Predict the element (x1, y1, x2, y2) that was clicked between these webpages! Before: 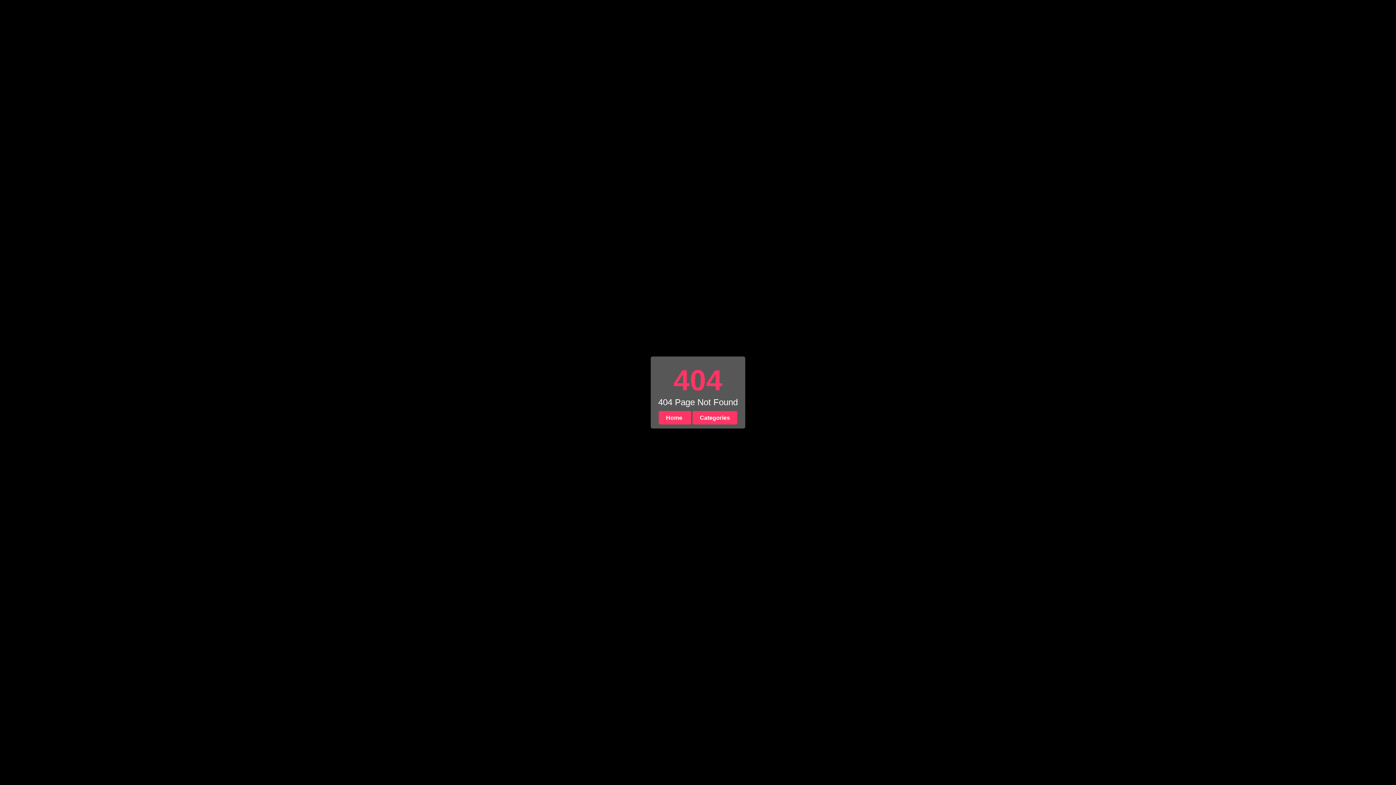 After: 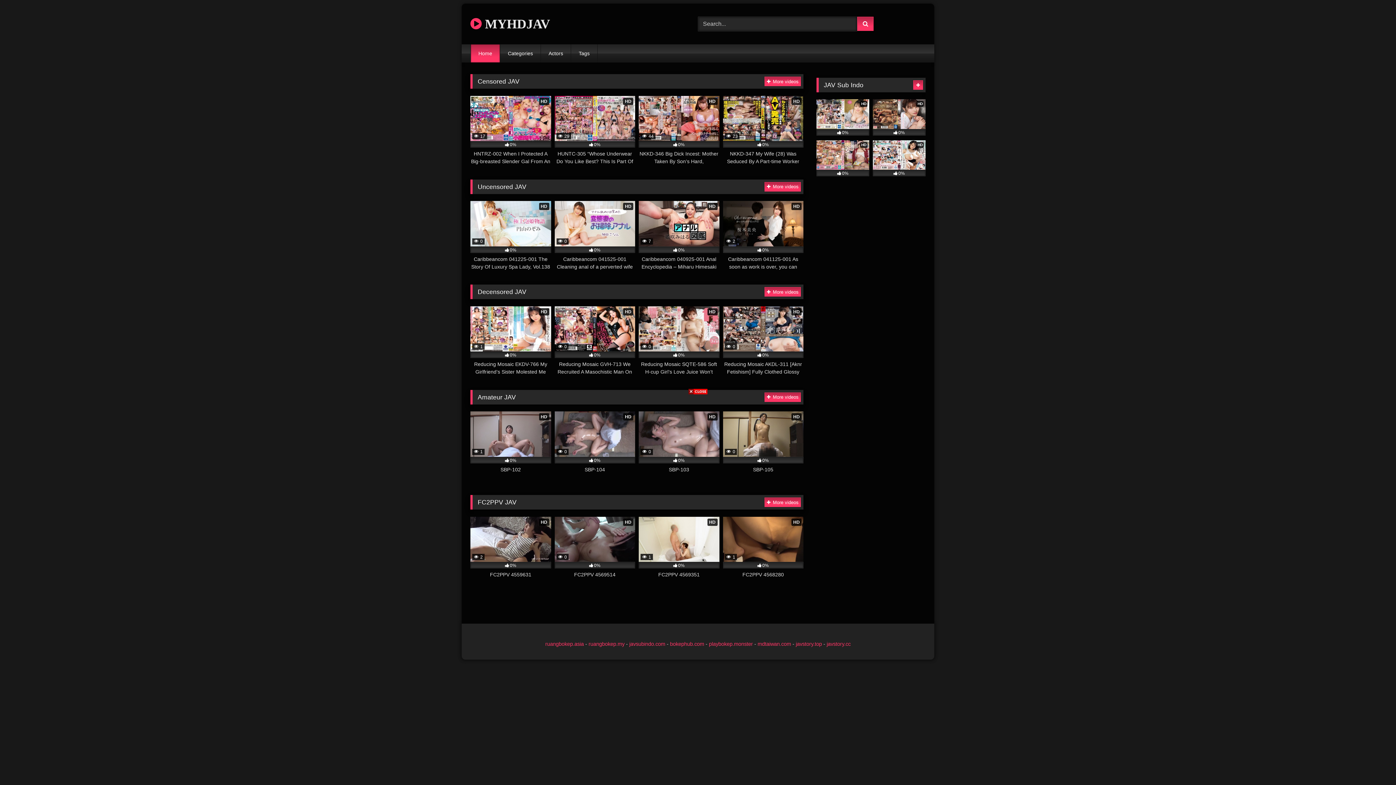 Action: label: Home  bbox: (658, 411, 691, 424)